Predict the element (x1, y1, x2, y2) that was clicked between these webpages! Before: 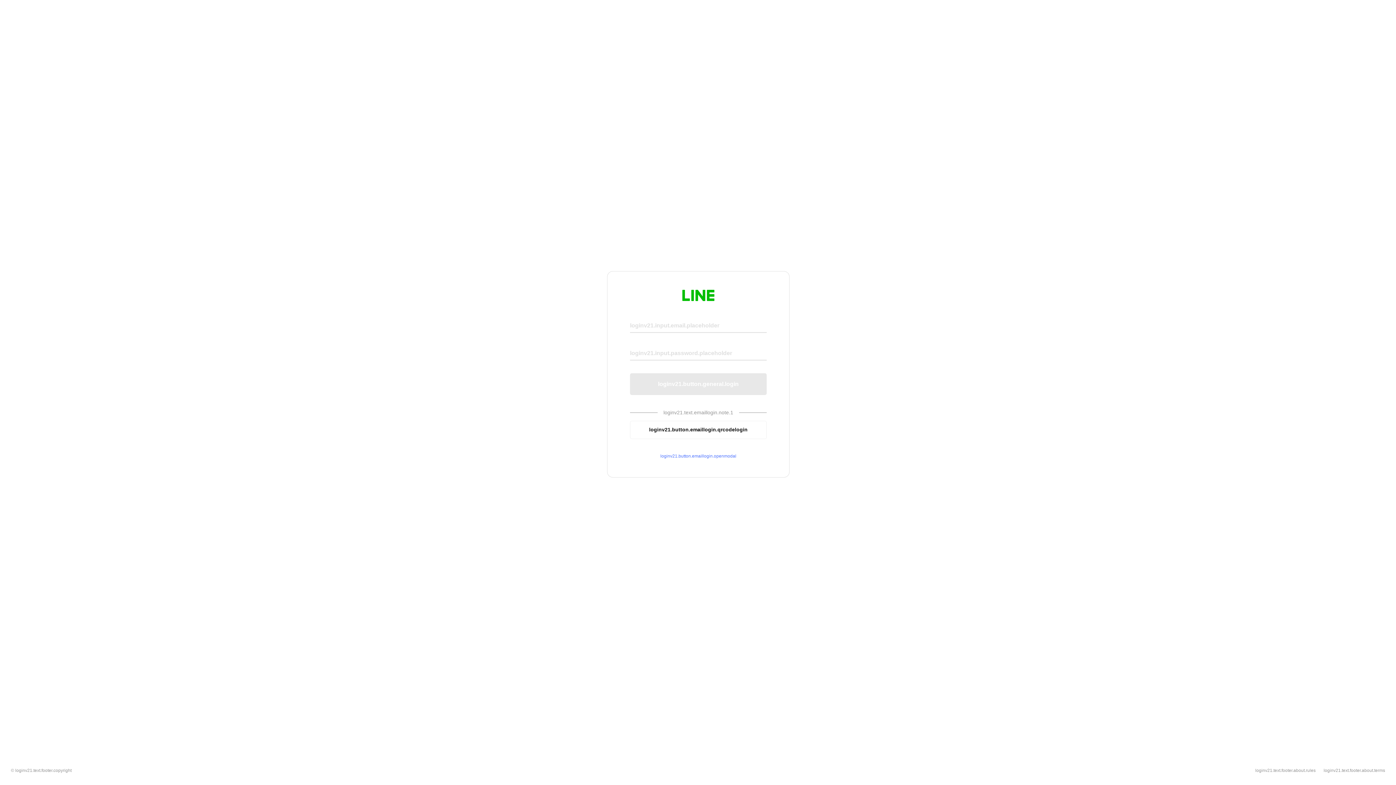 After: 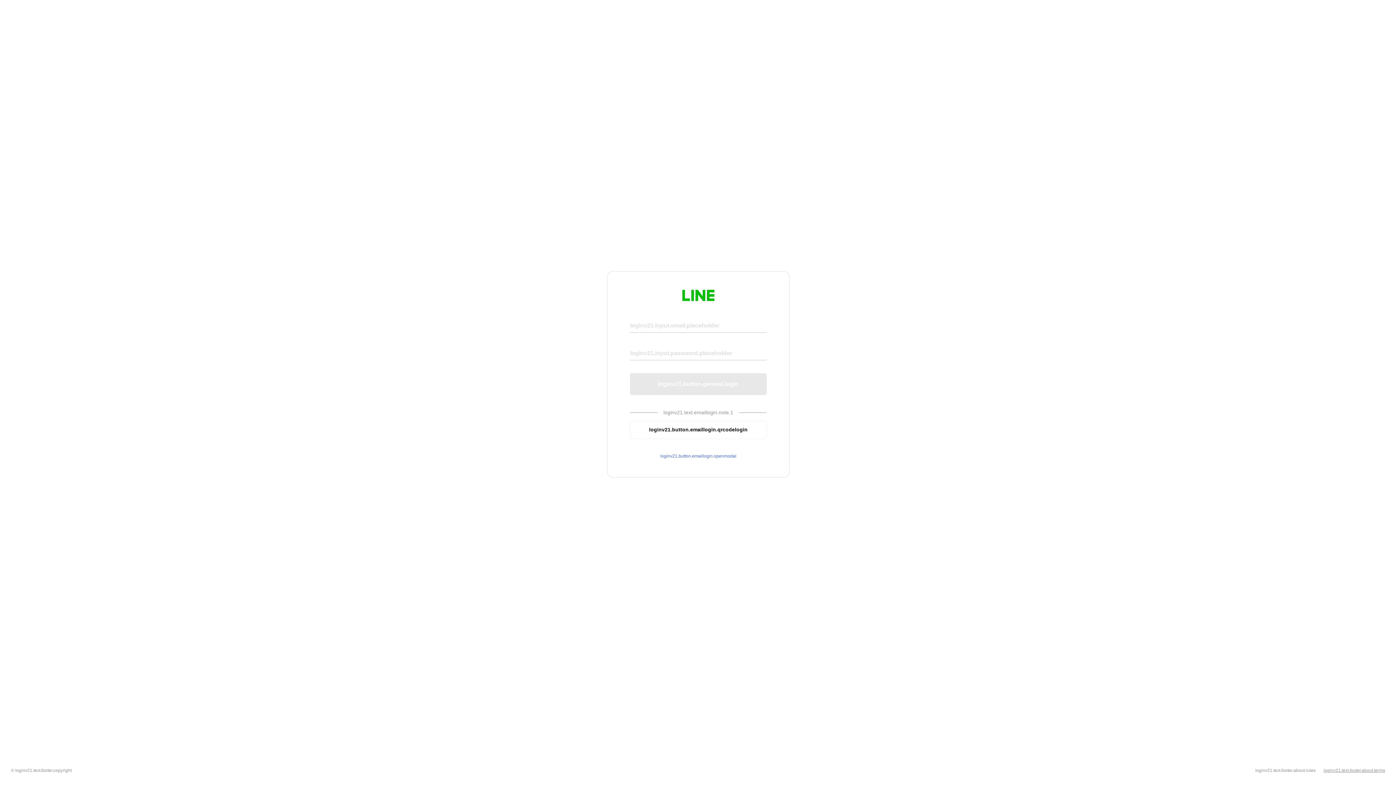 Action: bbox: (1324, 768, 1385, 773) label: loginv21.text.footer.about.terms